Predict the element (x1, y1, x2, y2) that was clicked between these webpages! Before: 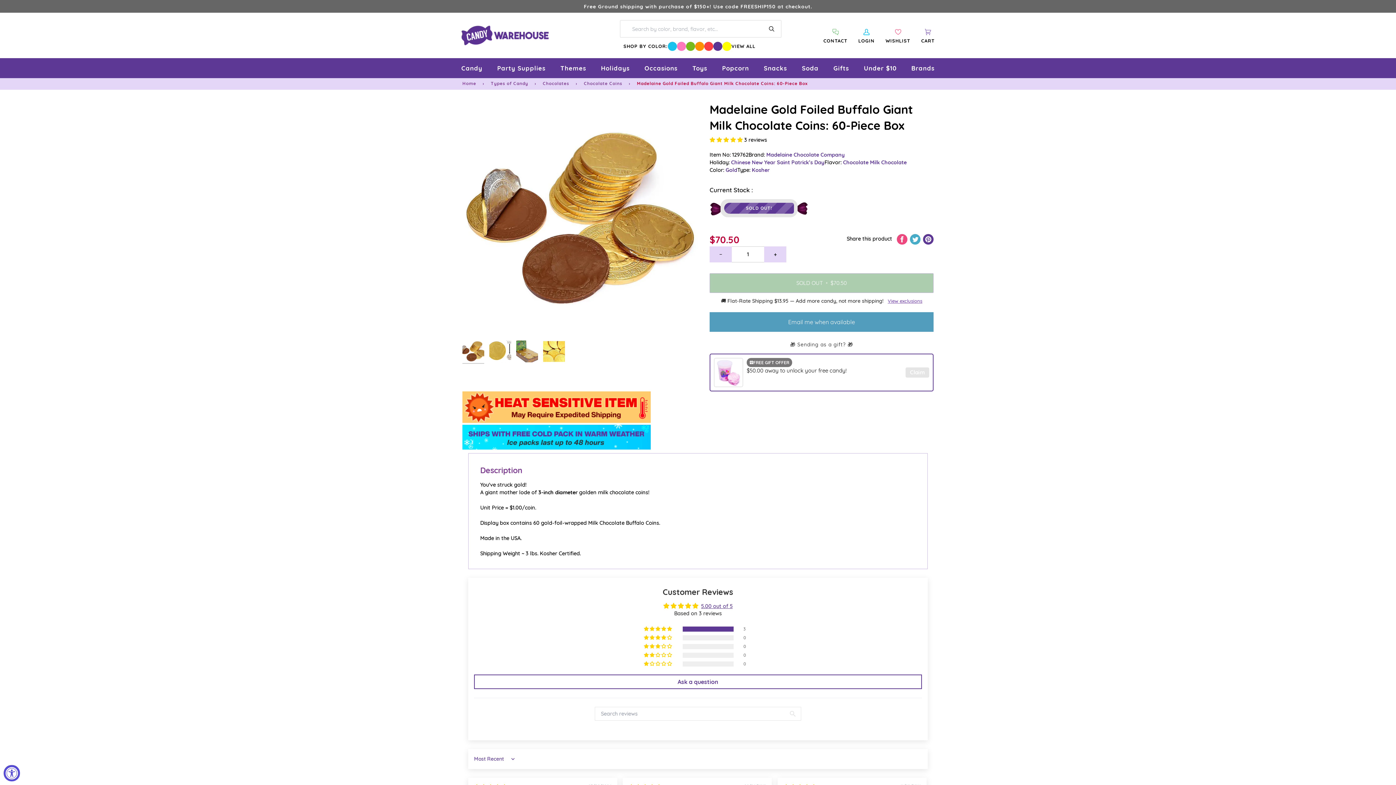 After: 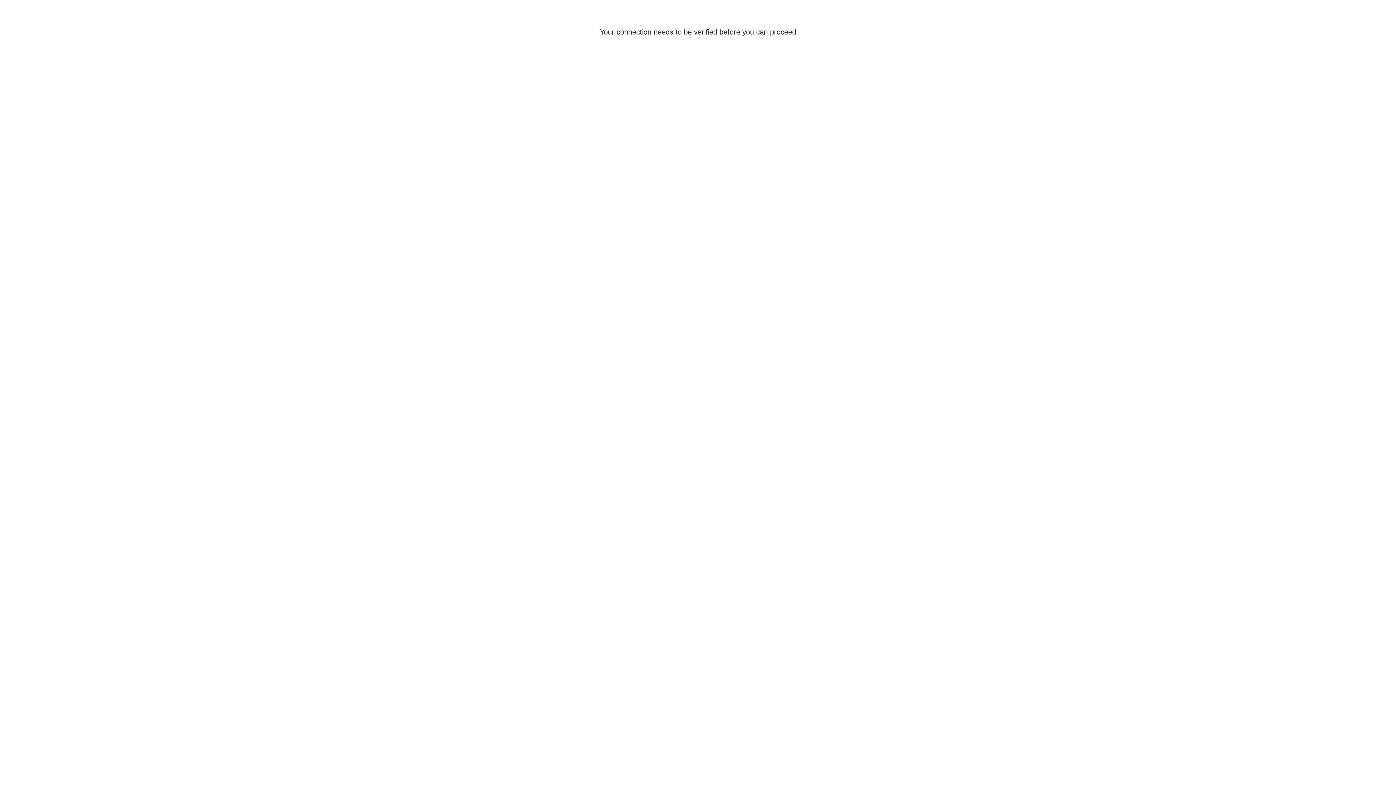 Action: label: SHOP BY COLOR: bbox: (623, 42, 668, 49)